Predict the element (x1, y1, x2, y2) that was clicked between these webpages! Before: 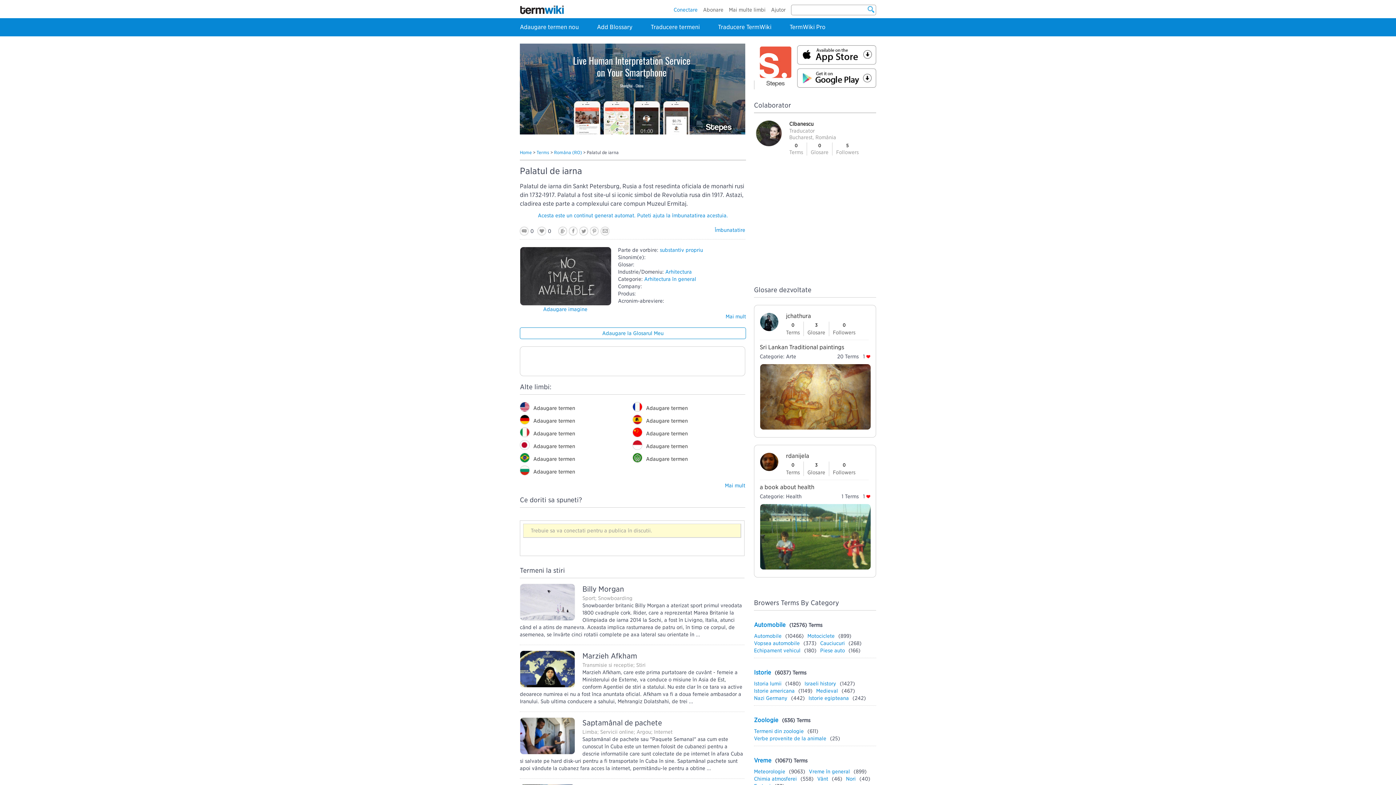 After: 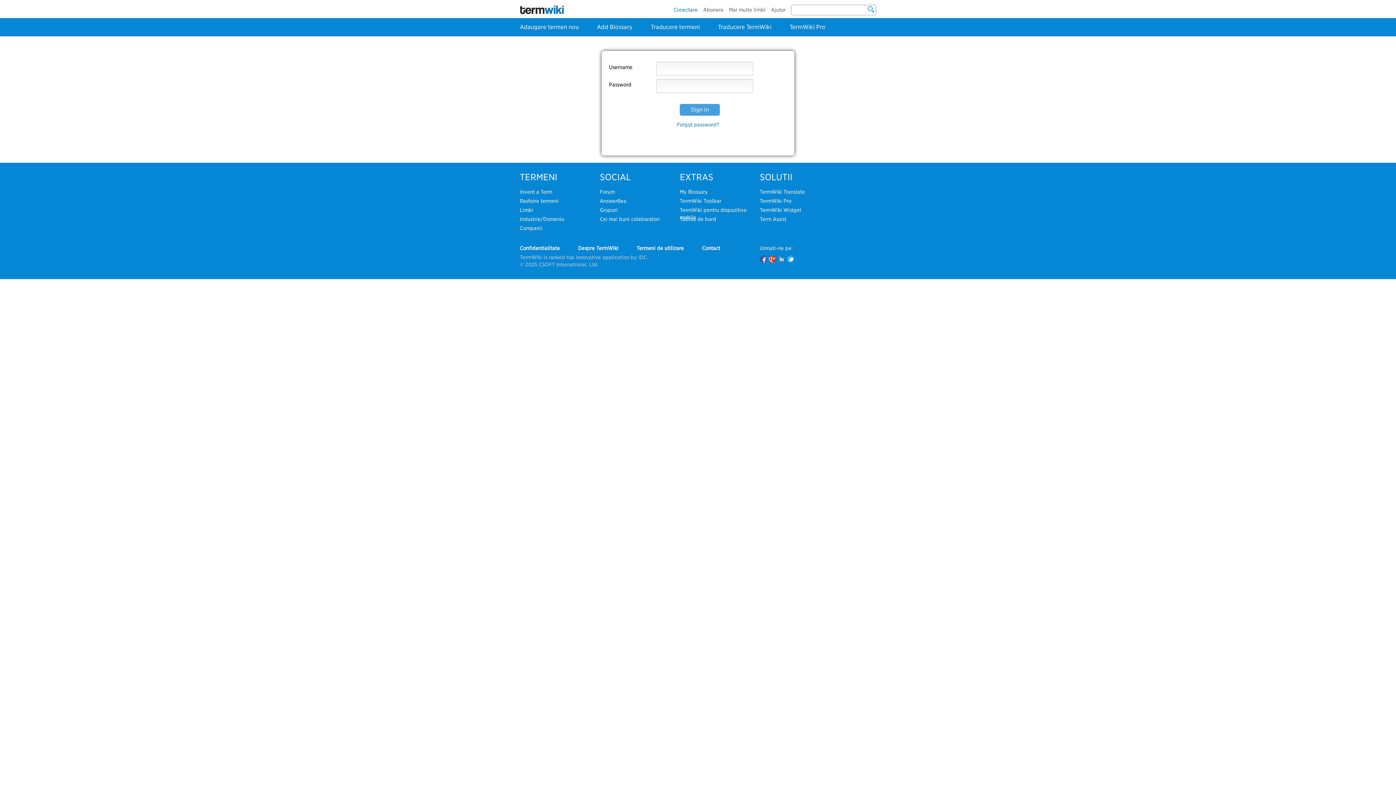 Action: label: Adăugare termen bbox: (520, 402, 632, 414)